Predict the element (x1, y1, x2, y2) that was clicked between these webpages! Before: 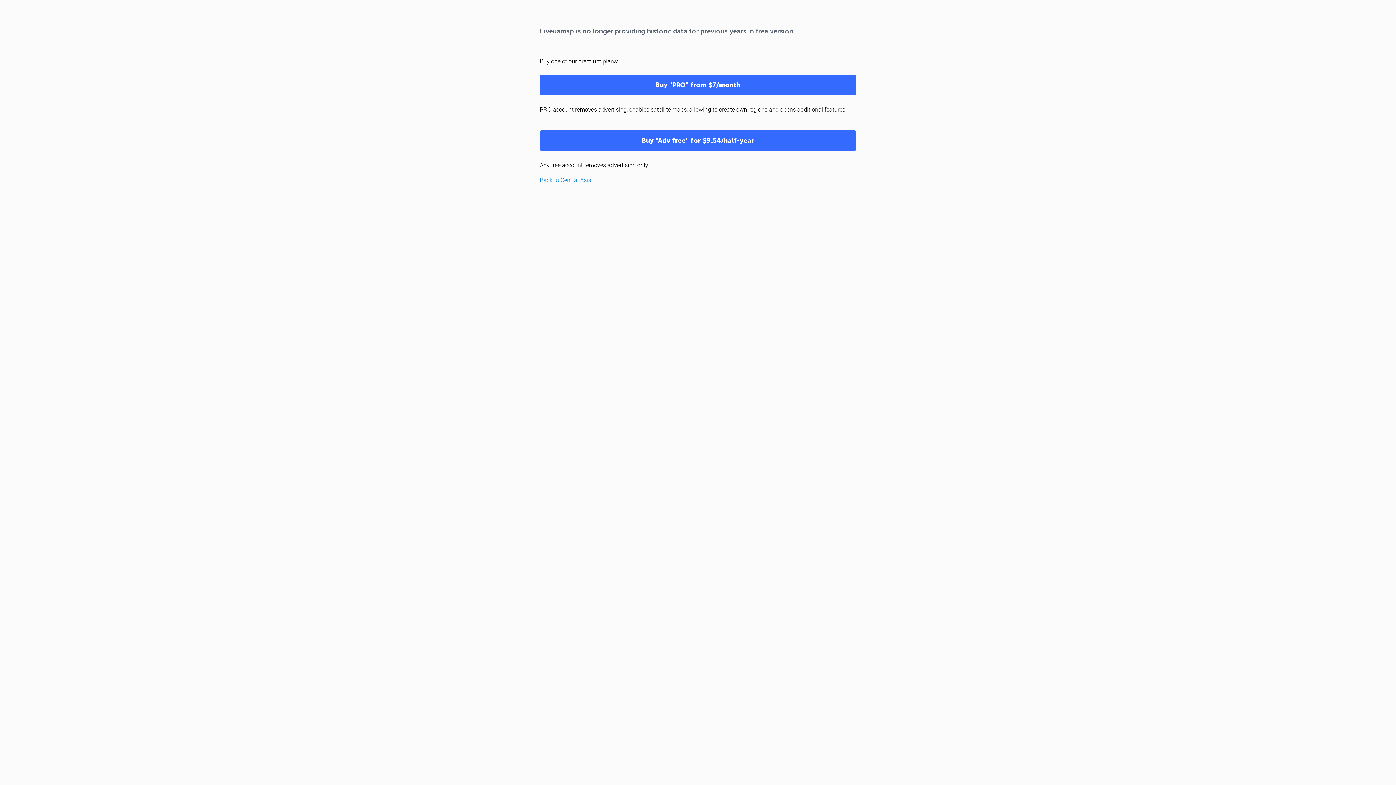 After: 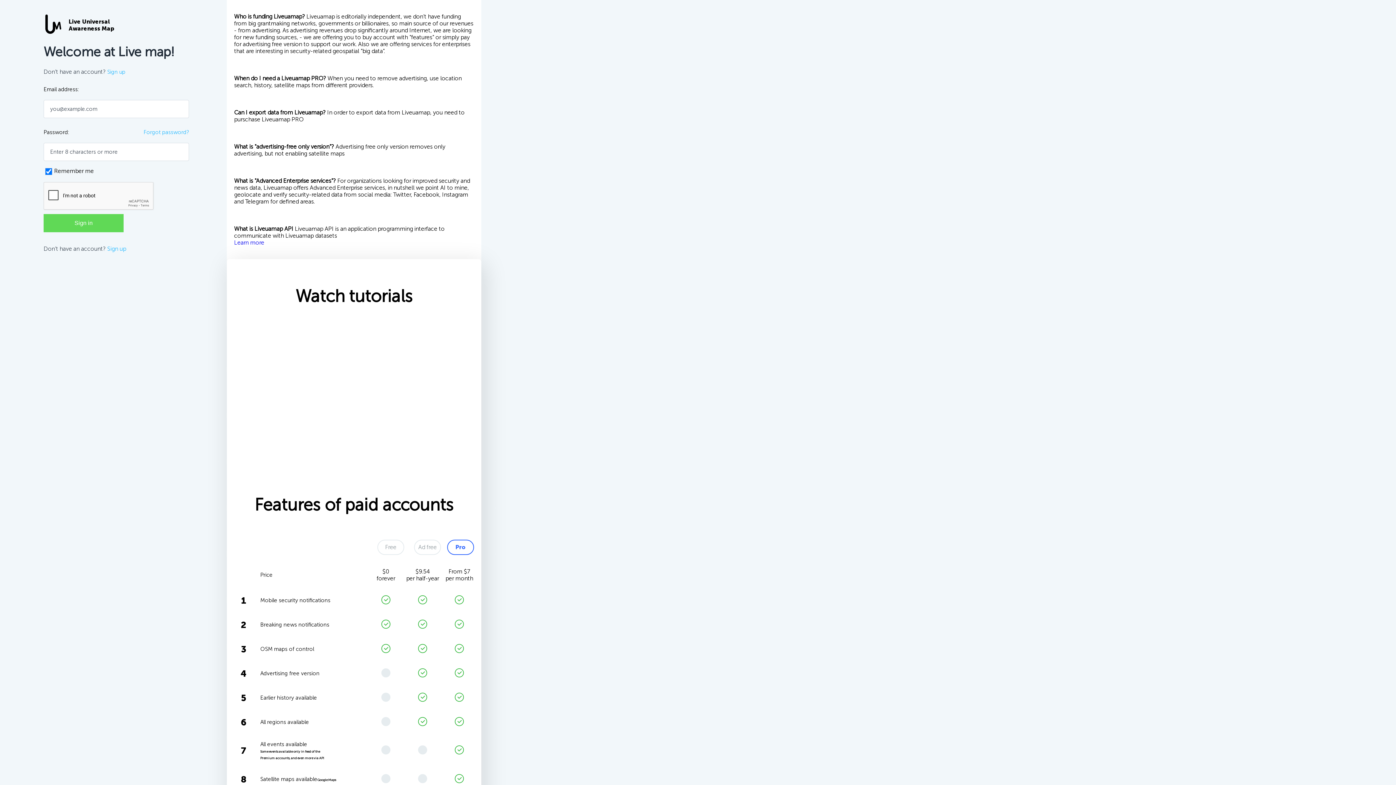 Action: bbox: (540, 74, 856, 95) label: Buy "PRO" from $7/month